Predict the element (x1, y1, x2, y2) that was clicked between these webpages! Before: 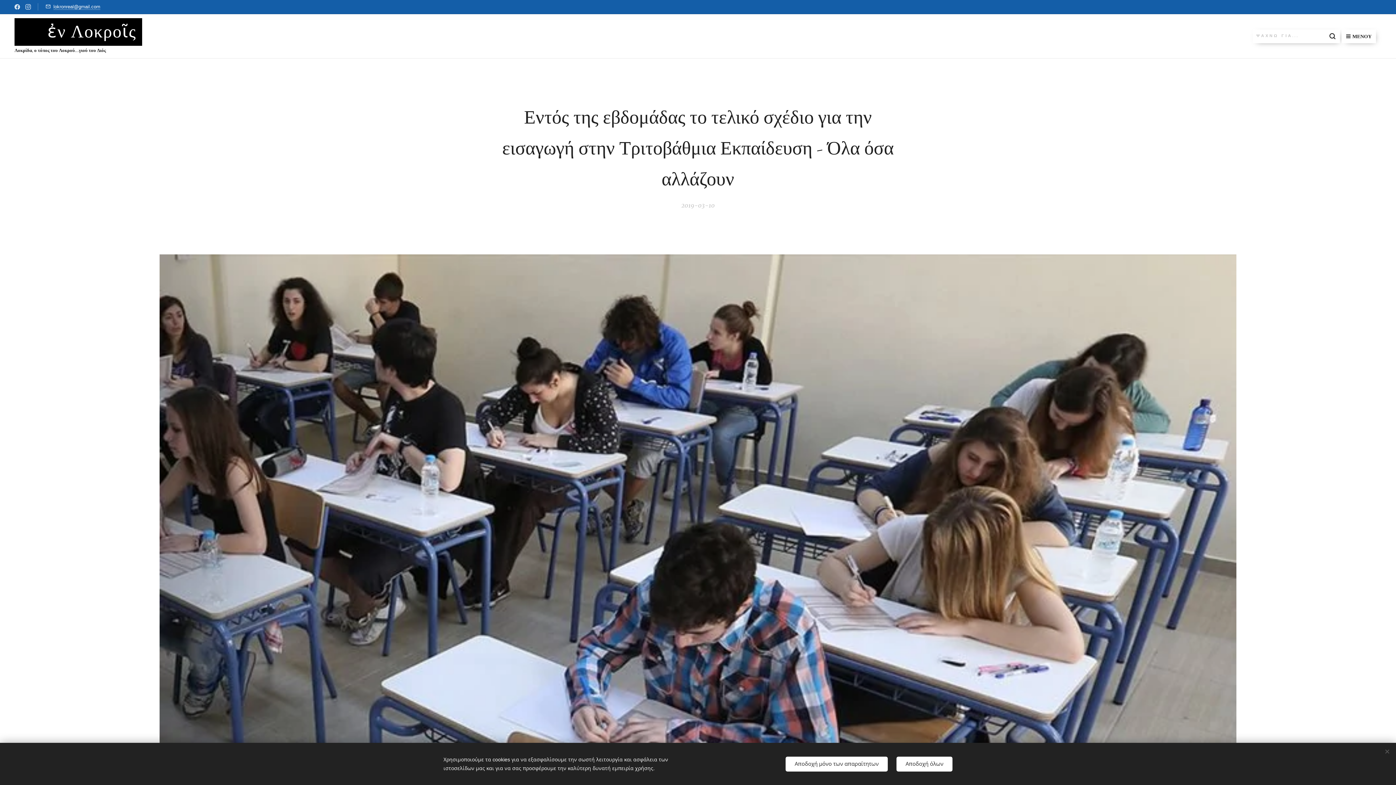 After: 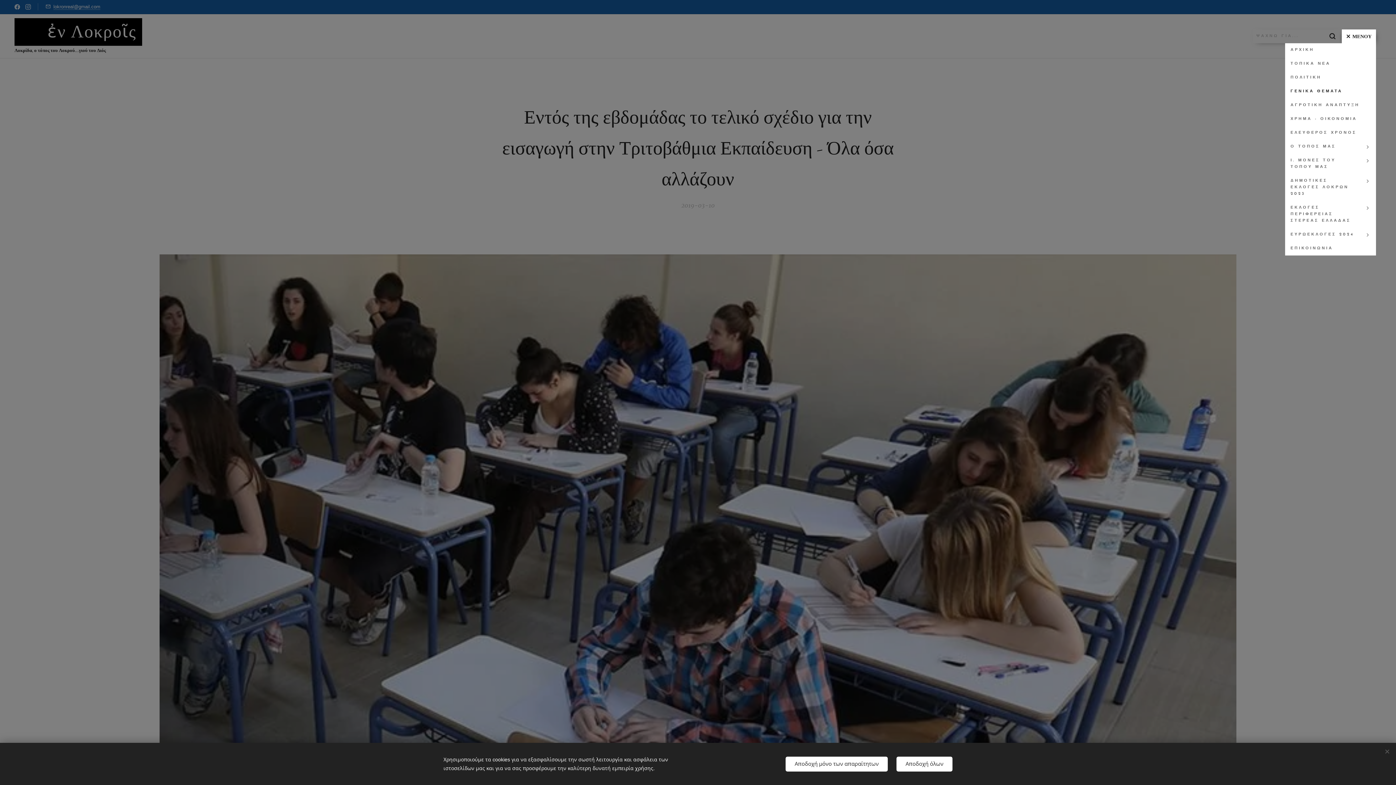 Action: label: ΜΕΝΟΥ bbox: (1342, 29, 1376, 43)